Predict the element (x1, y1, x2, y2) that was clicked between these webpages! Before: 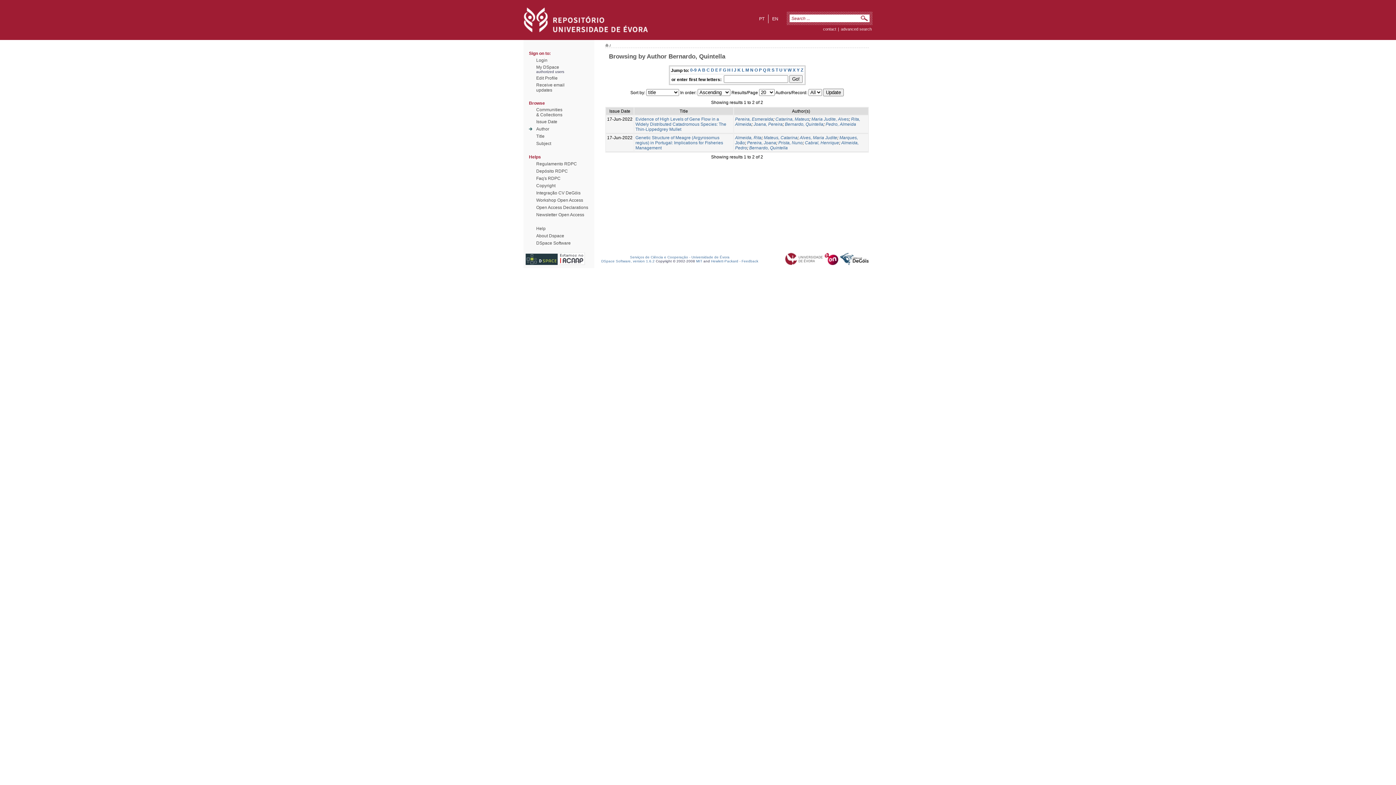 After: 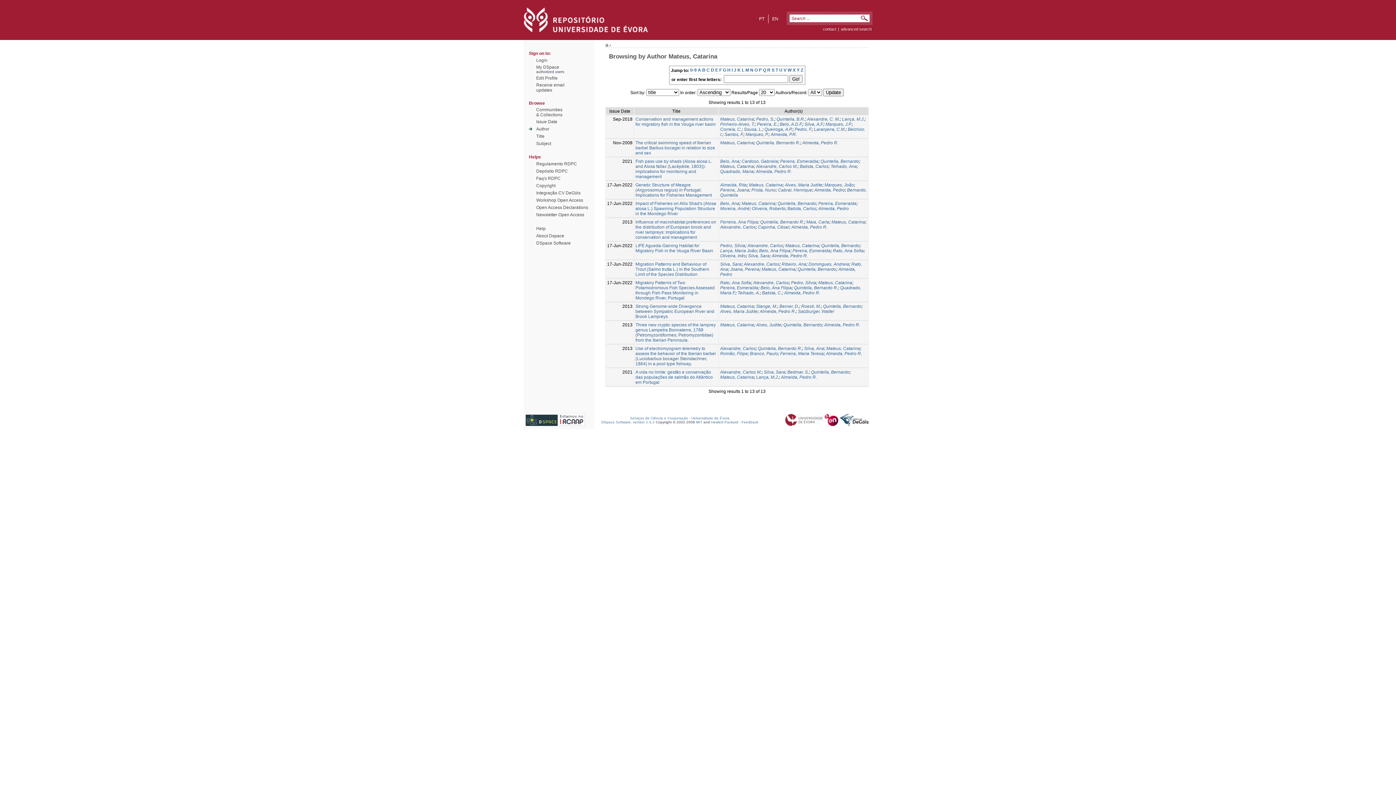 Action: label: Mateus, Catarina bbox: (764, 135, 797, 140)